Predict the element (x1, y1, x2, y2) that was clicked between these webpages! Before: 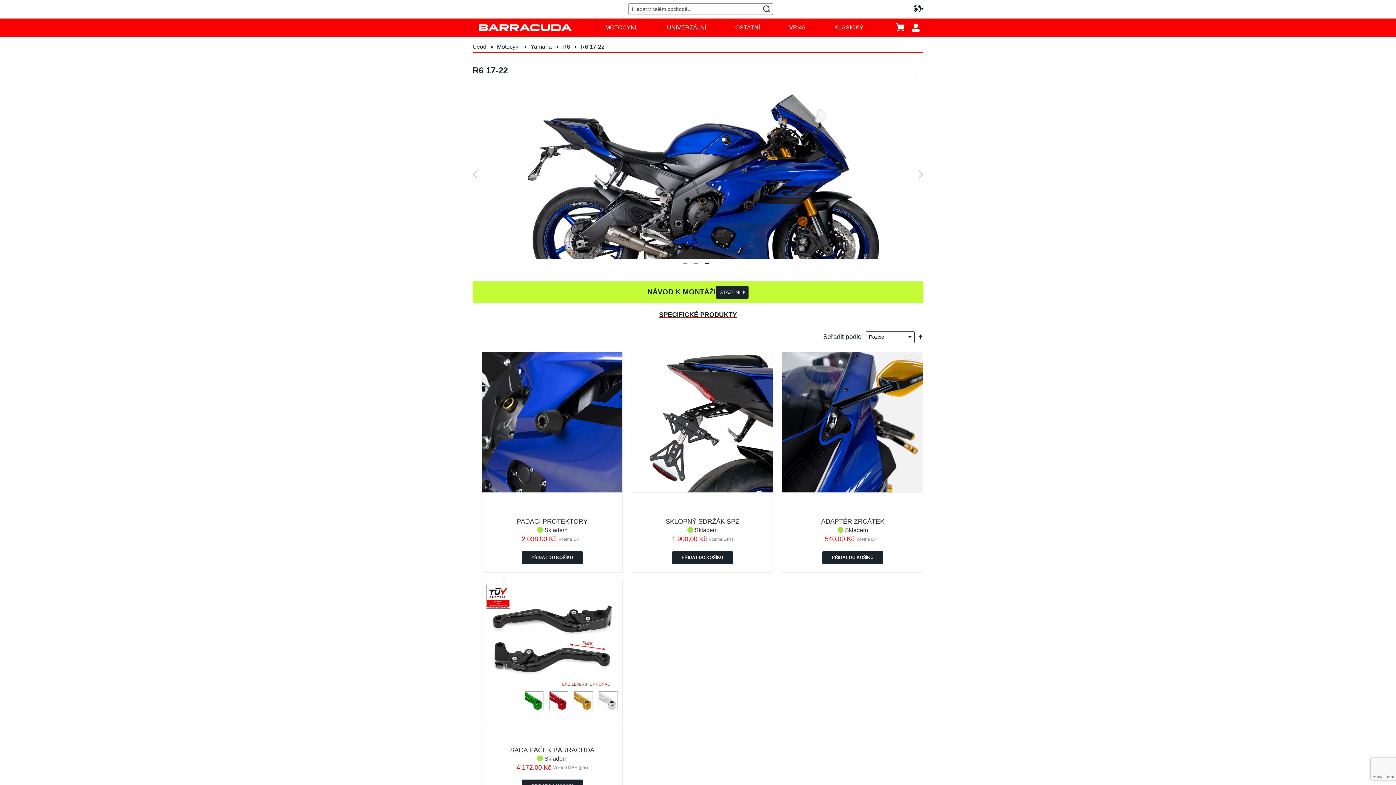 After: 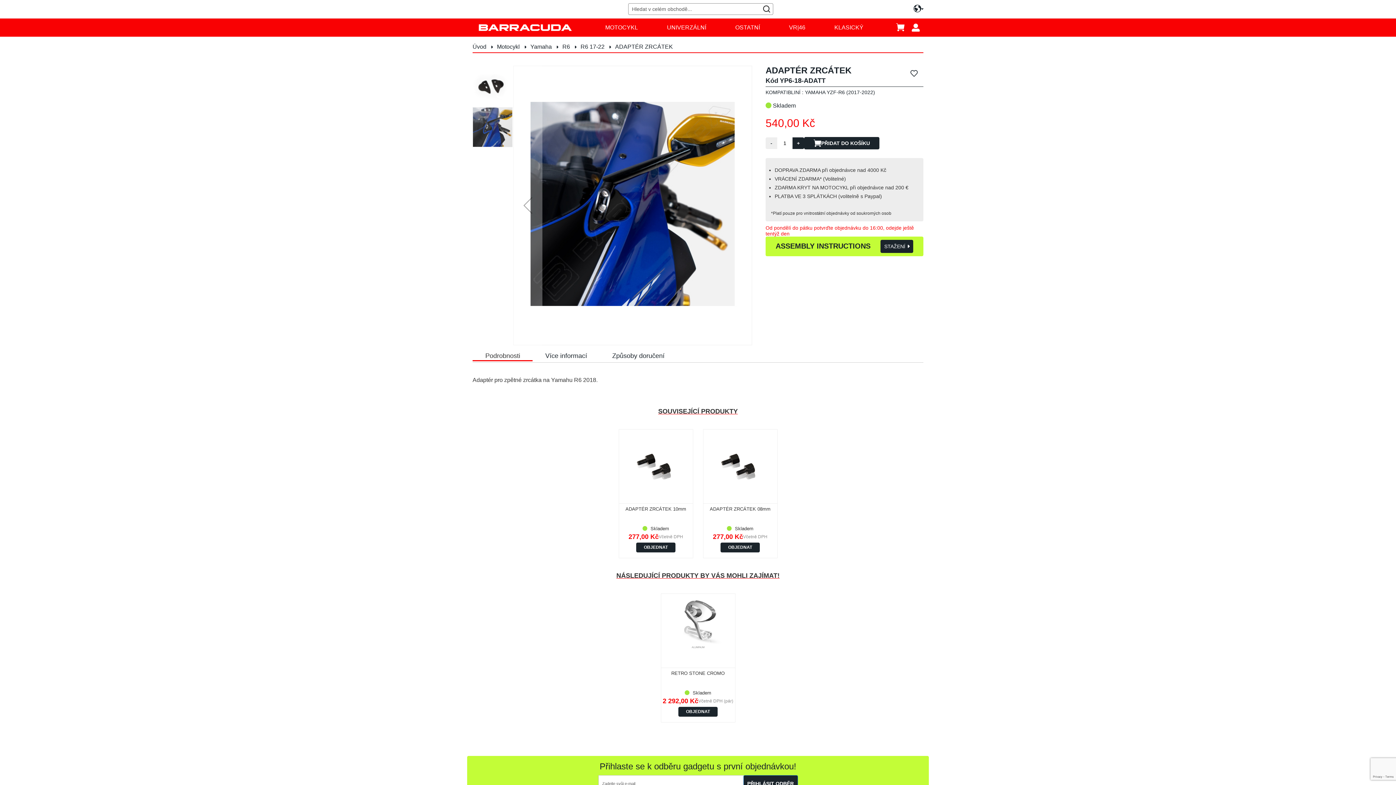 Action: bbox: (821, 518, 884, 525) label: ADAPTÉR ZRCÁTEK